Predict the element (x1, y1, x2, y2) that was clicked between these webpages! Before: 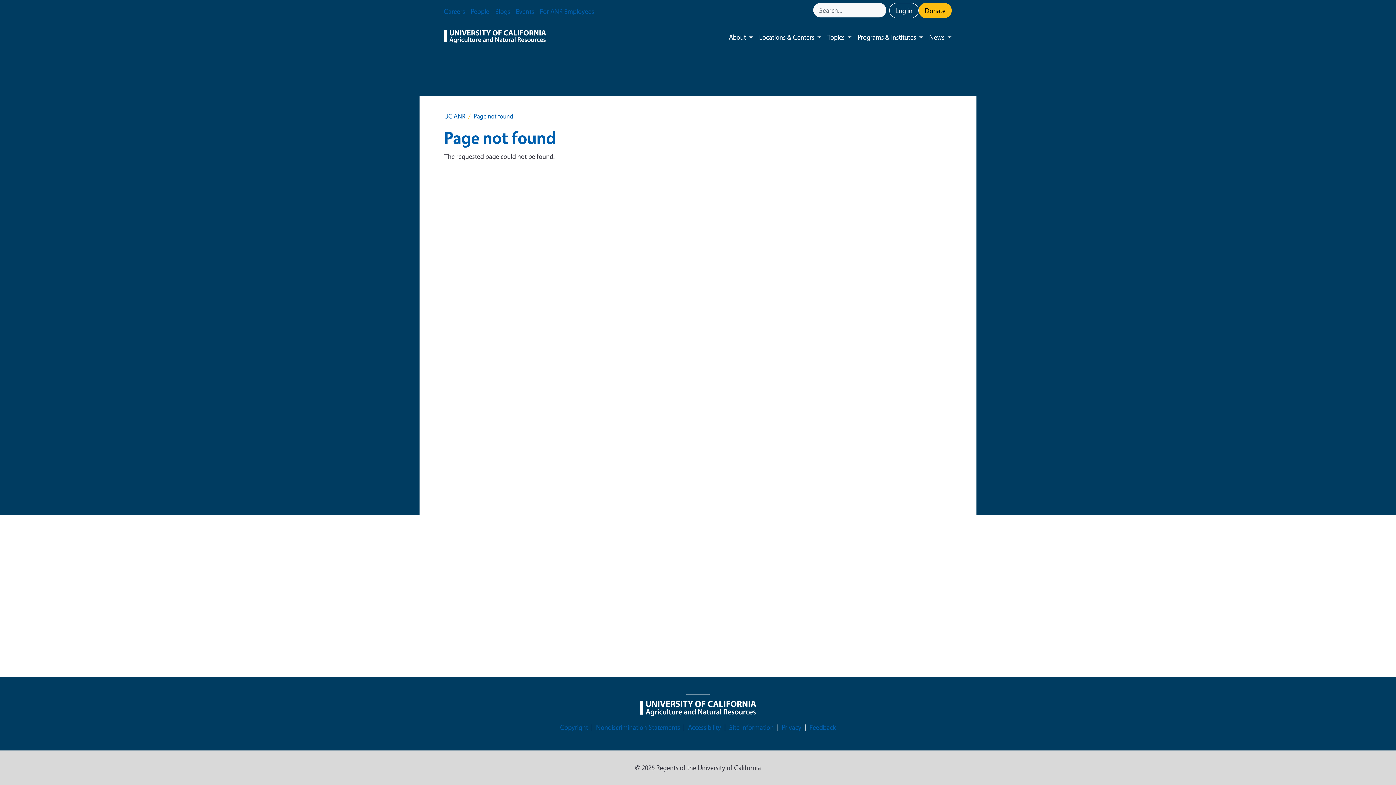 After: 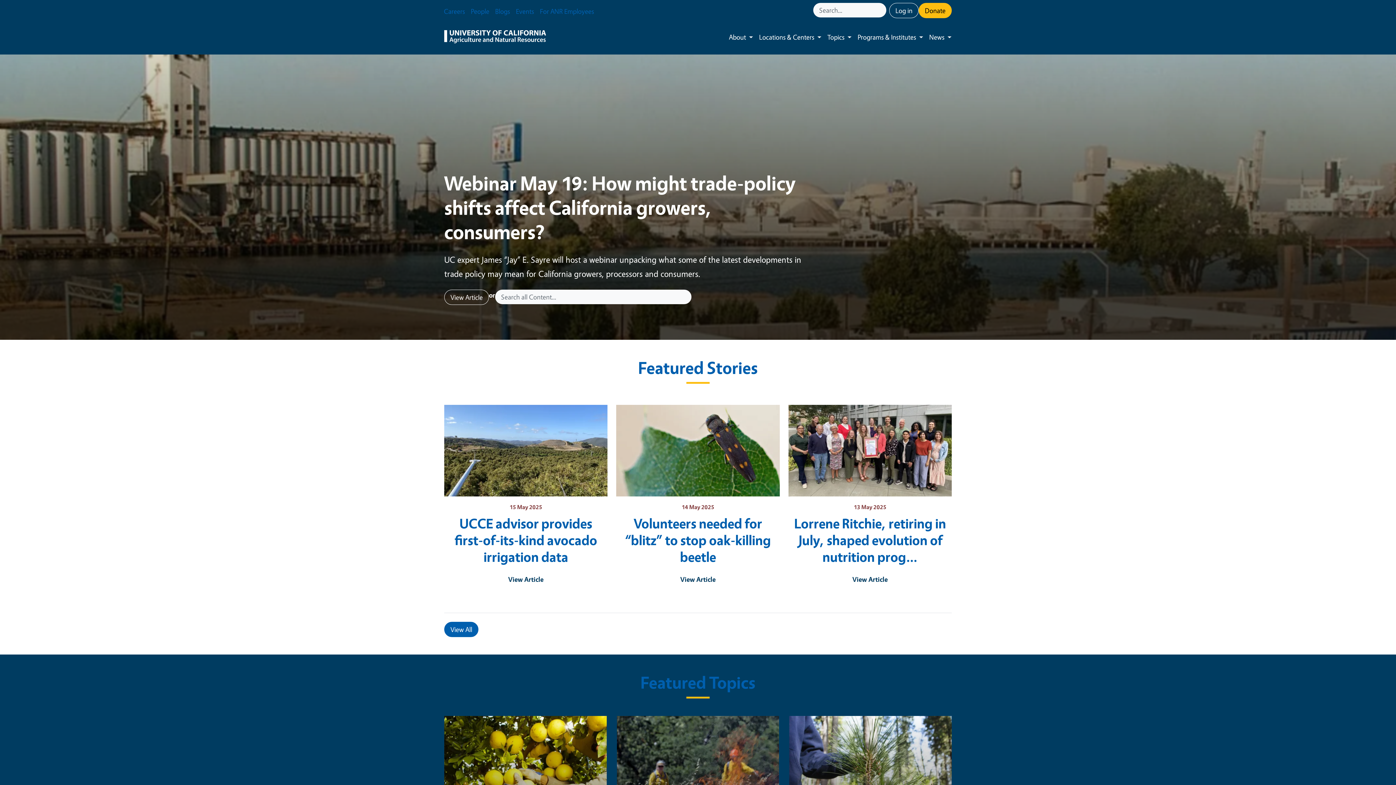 Action: label: UC ANR bbox: (444, 112, 465, 120)